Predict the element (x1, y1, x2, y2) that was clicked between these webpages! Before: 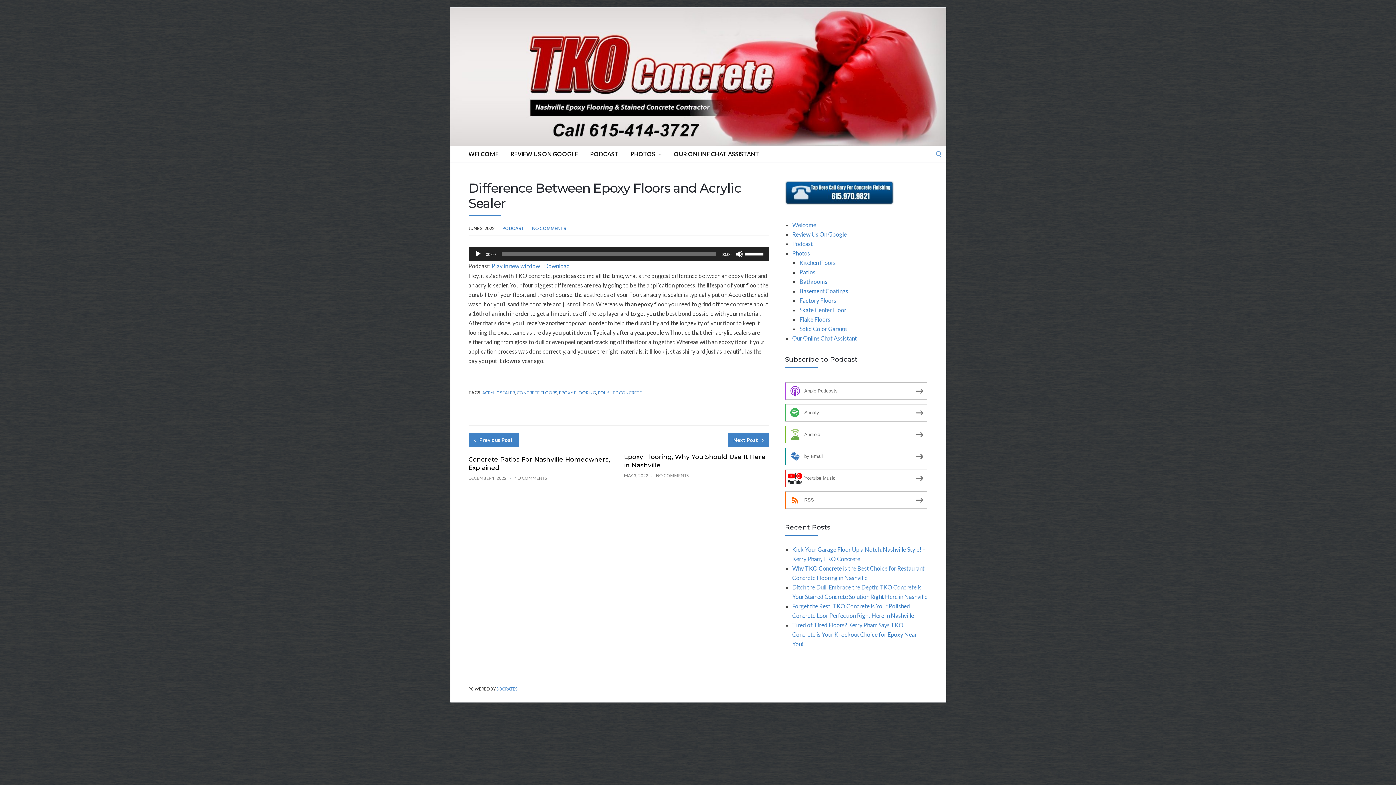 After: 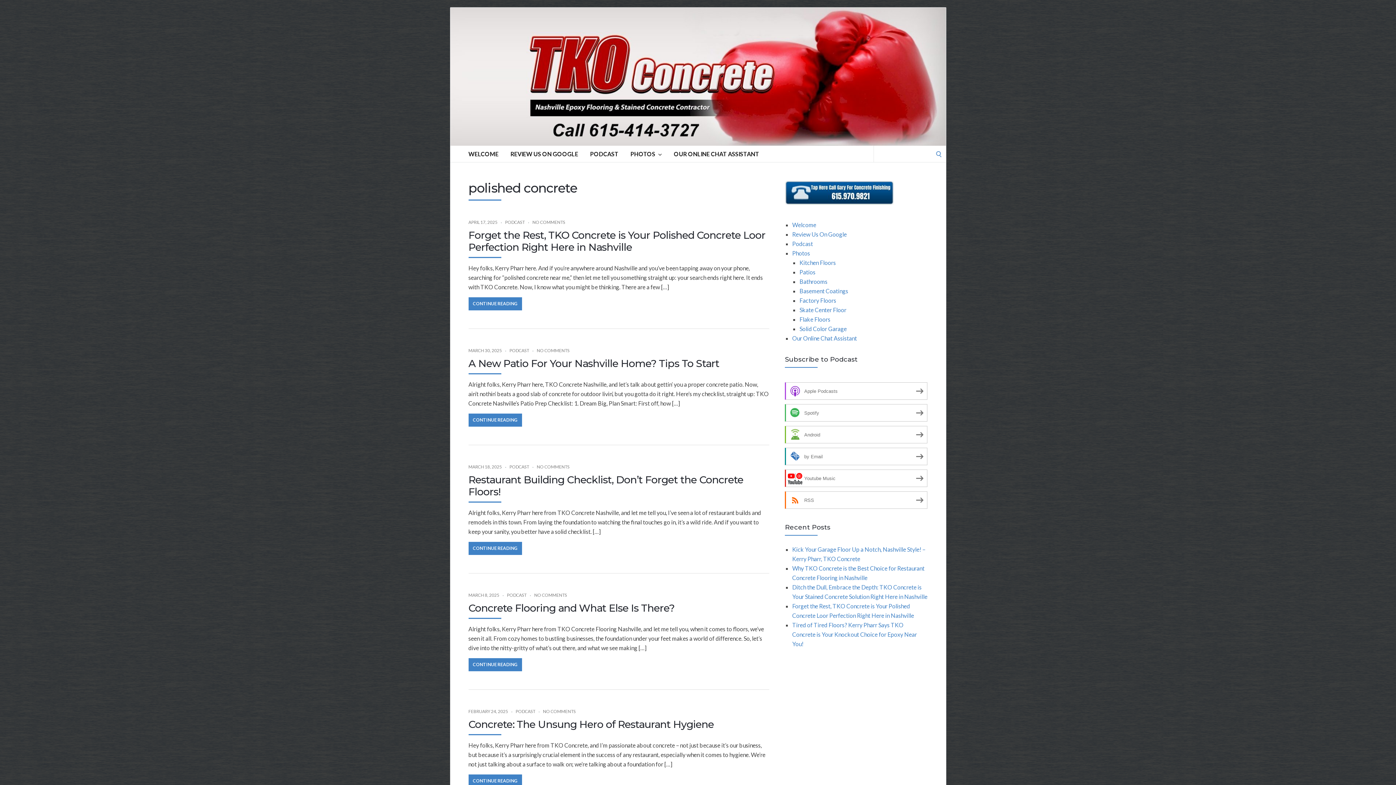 Action: label: POLISHED CONCRETE bbox: (598, 390, 642, 395)